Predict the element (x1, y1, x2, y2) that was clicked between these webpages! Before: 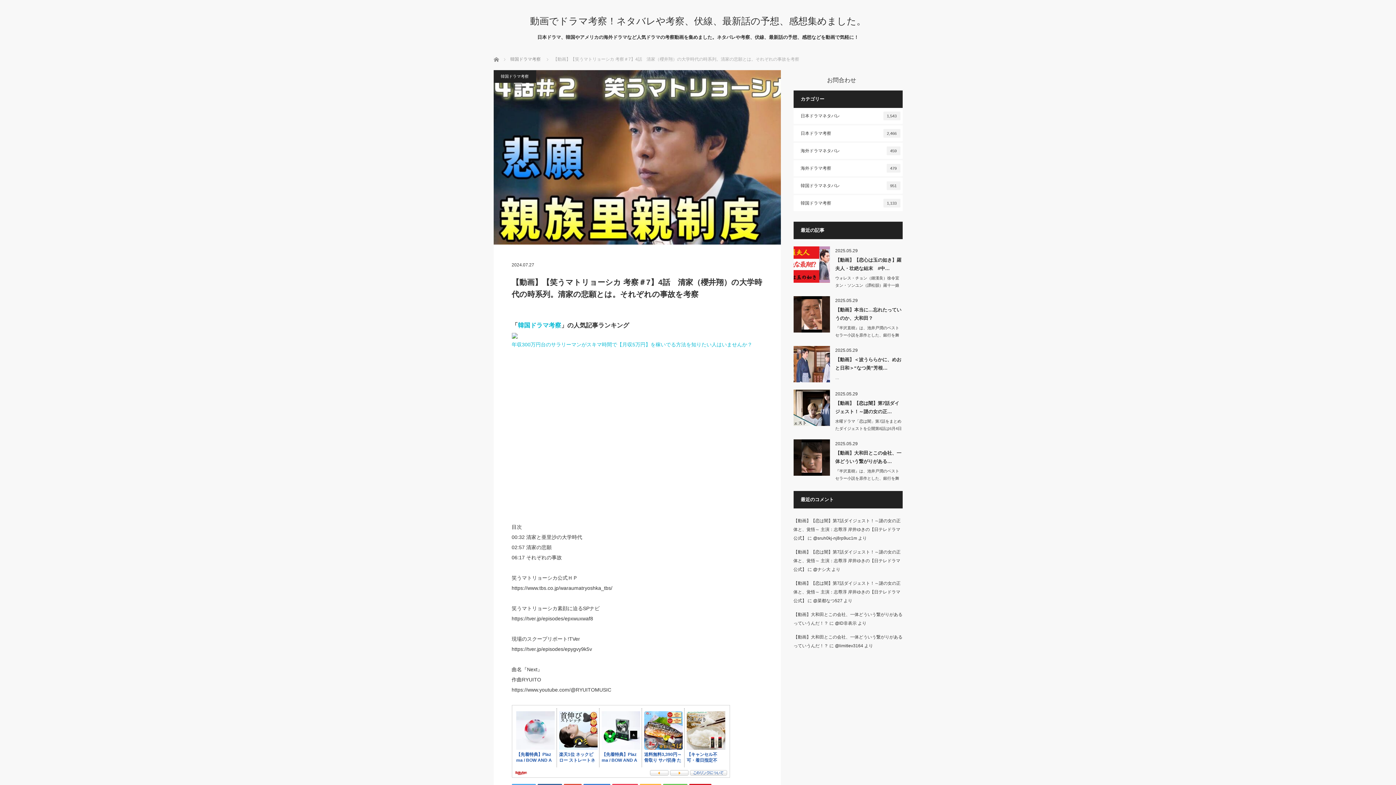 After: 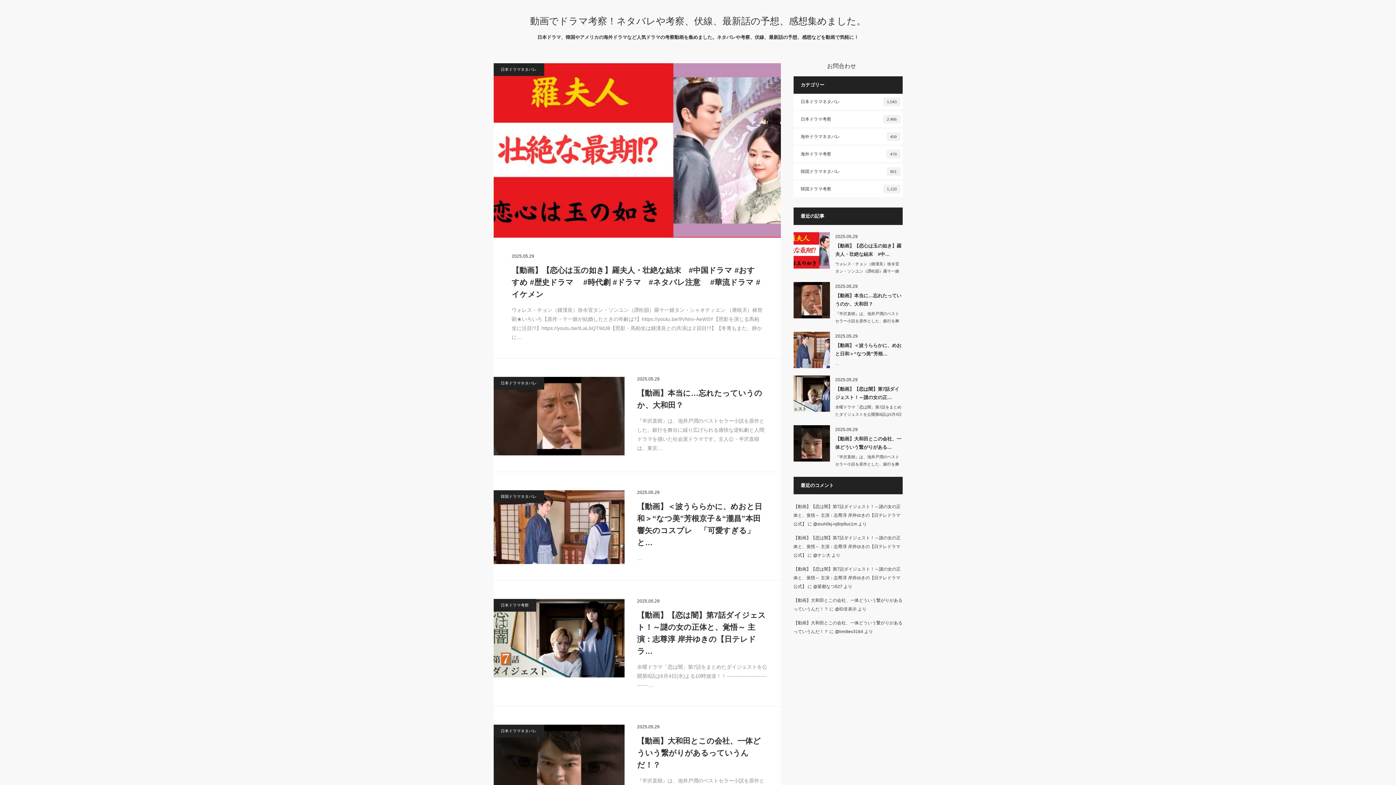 Action: label: ホーム bbox: (493, 56, 494, 61)